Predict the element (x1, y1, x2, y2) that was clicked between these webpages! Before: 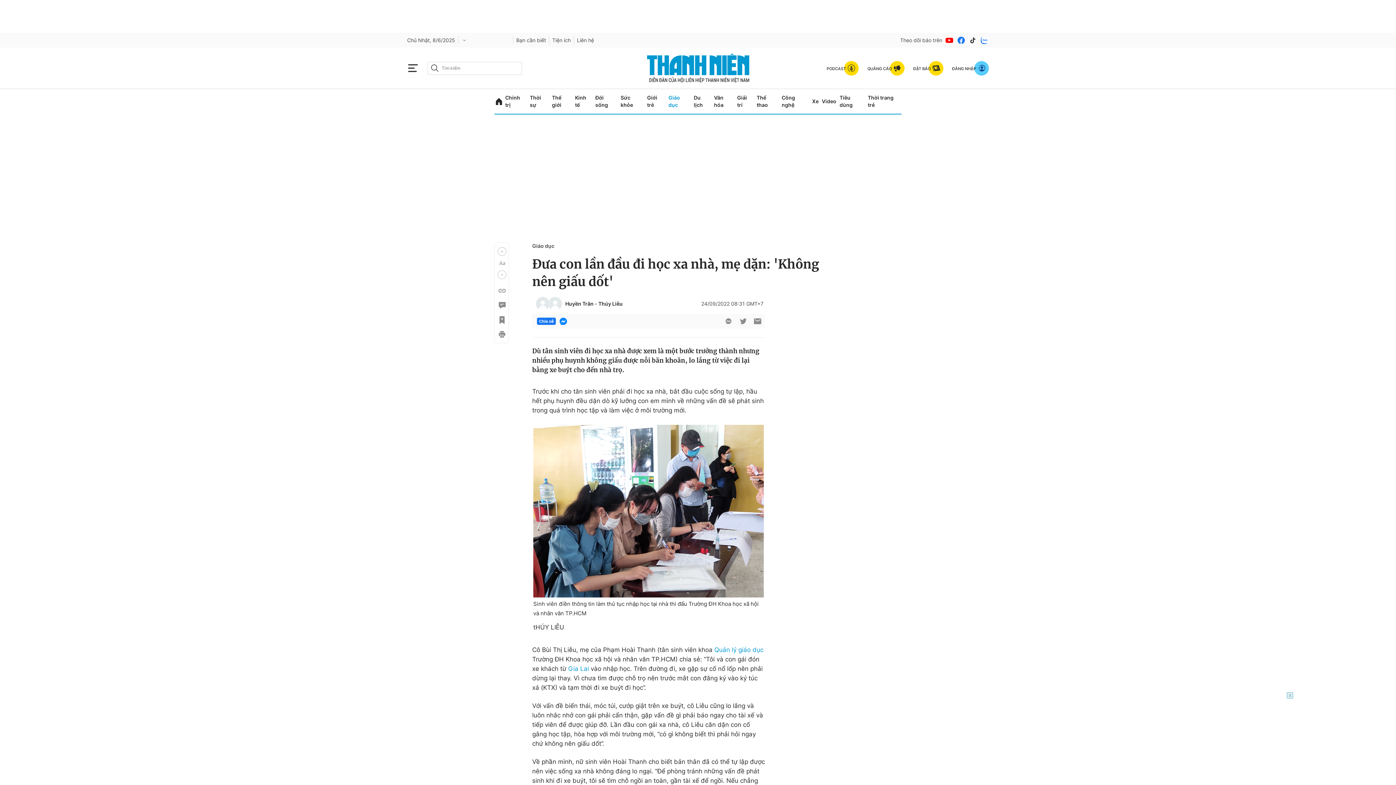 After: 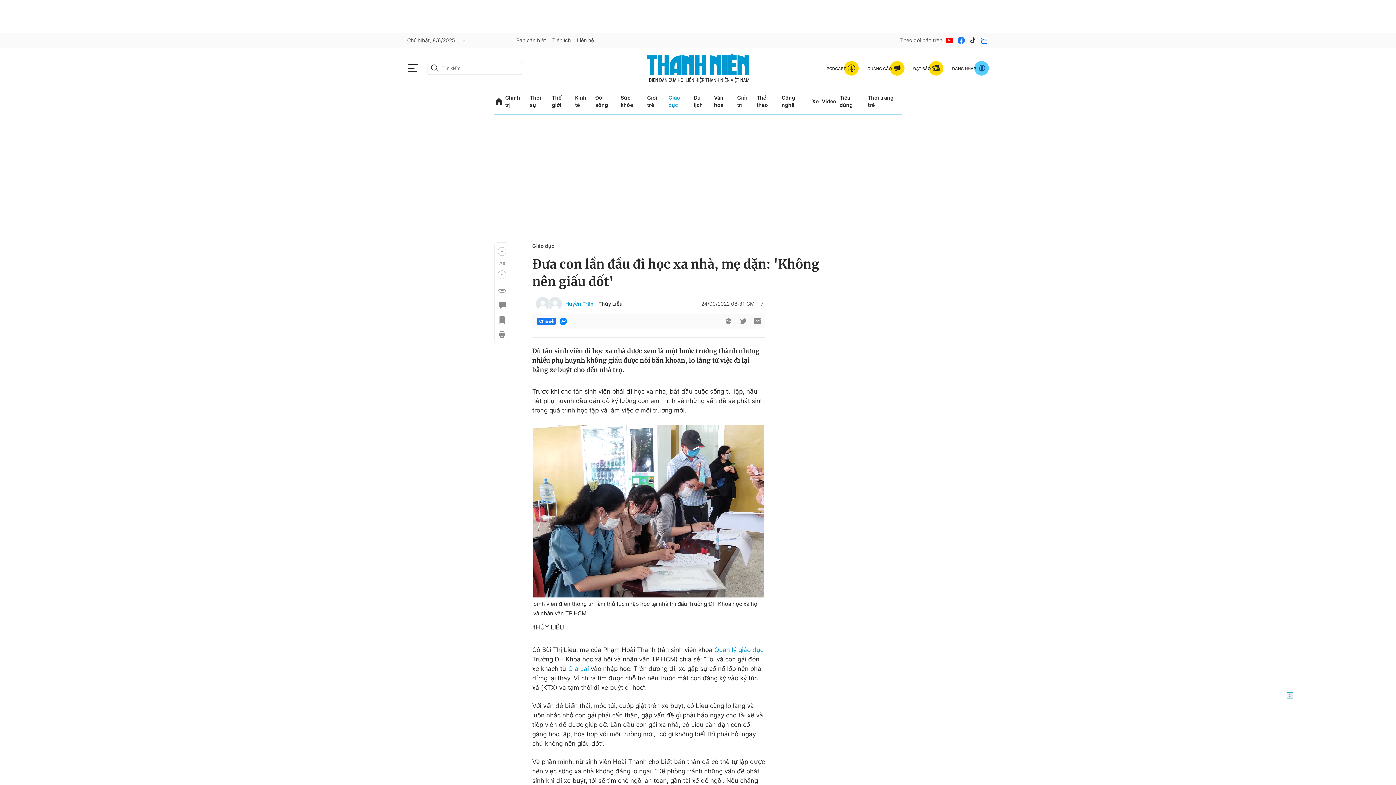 Action: label: Huyền Trân bbox: (565, 300, 593, 306)